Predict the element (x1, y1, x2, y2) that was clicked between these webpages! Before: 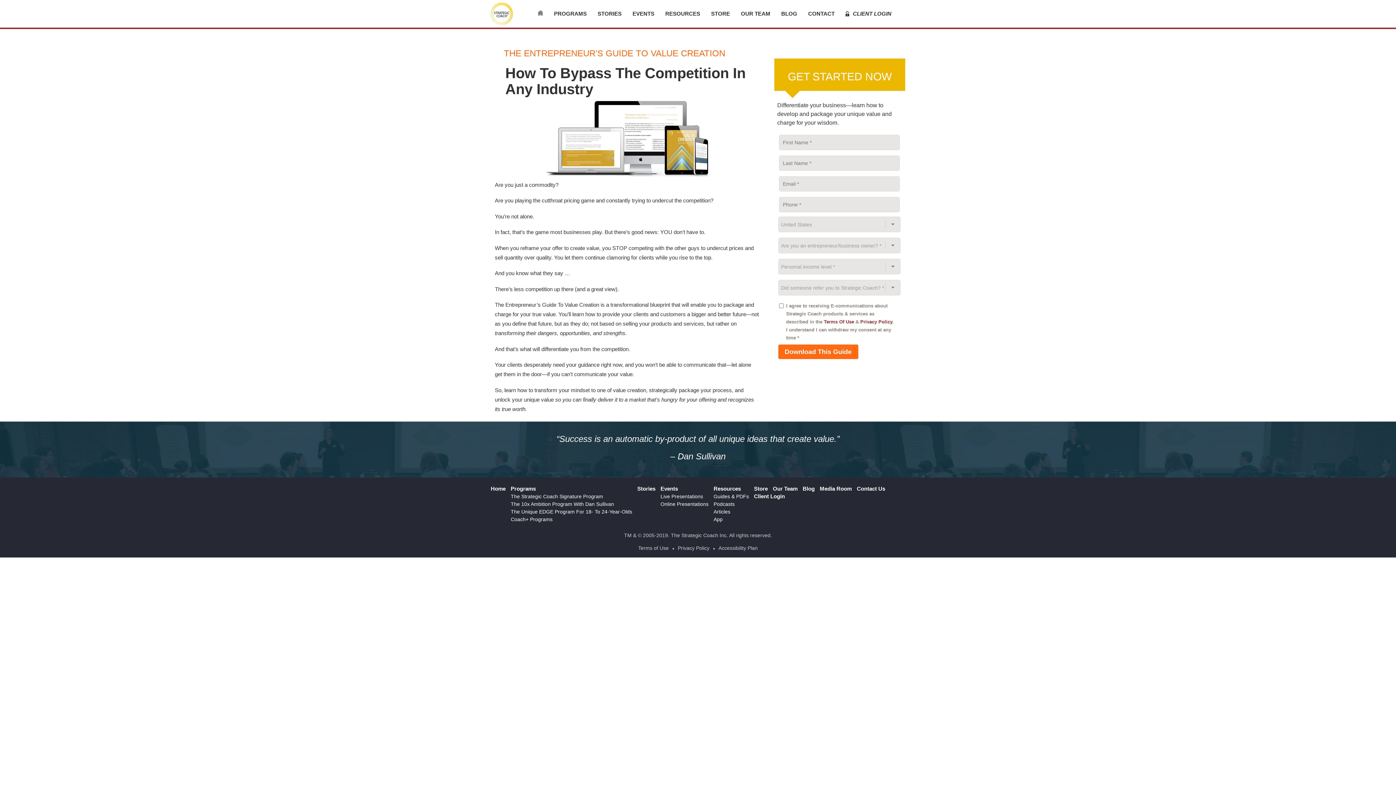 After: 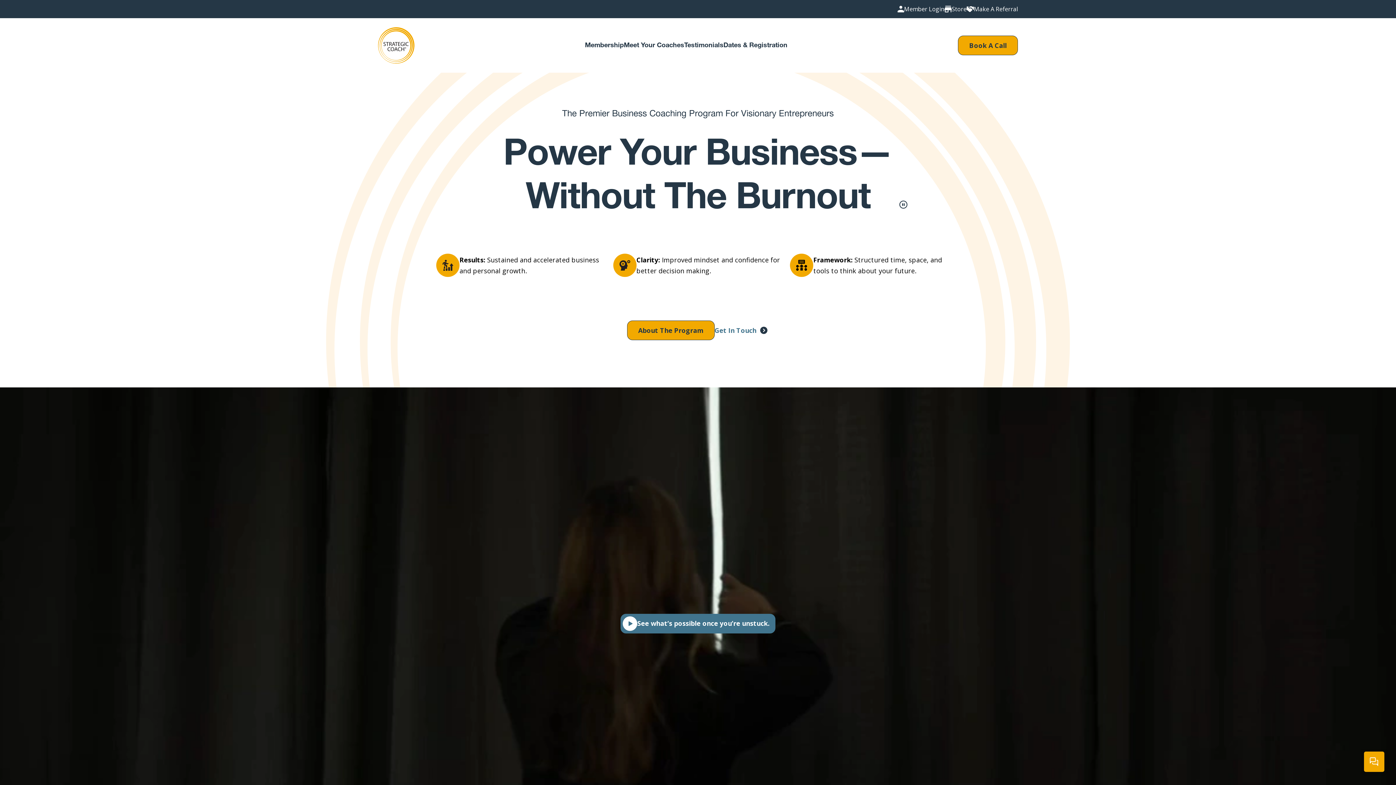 Action: label: The Unique EDGE Program For 18- To 24-Year-Olds bbox: (510, 509, 632, 514)